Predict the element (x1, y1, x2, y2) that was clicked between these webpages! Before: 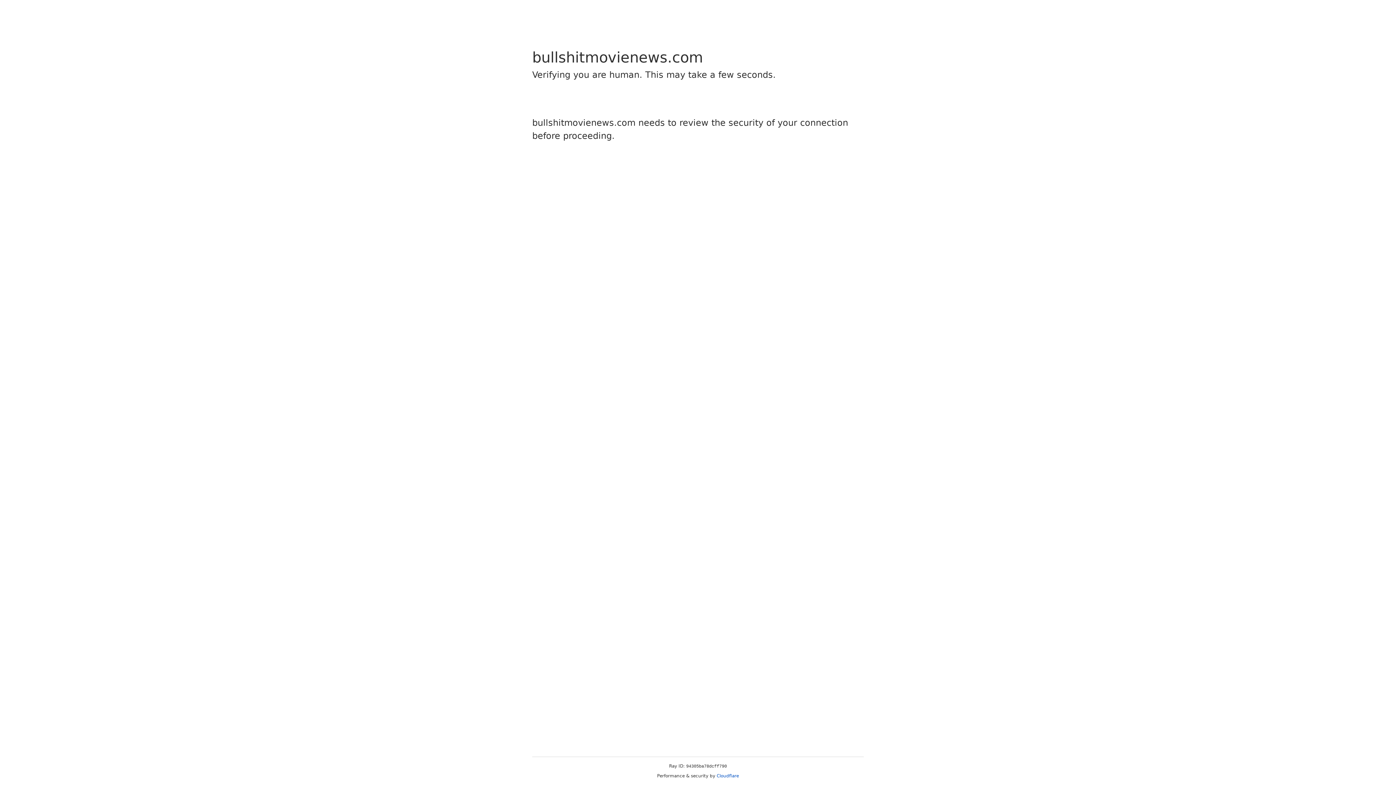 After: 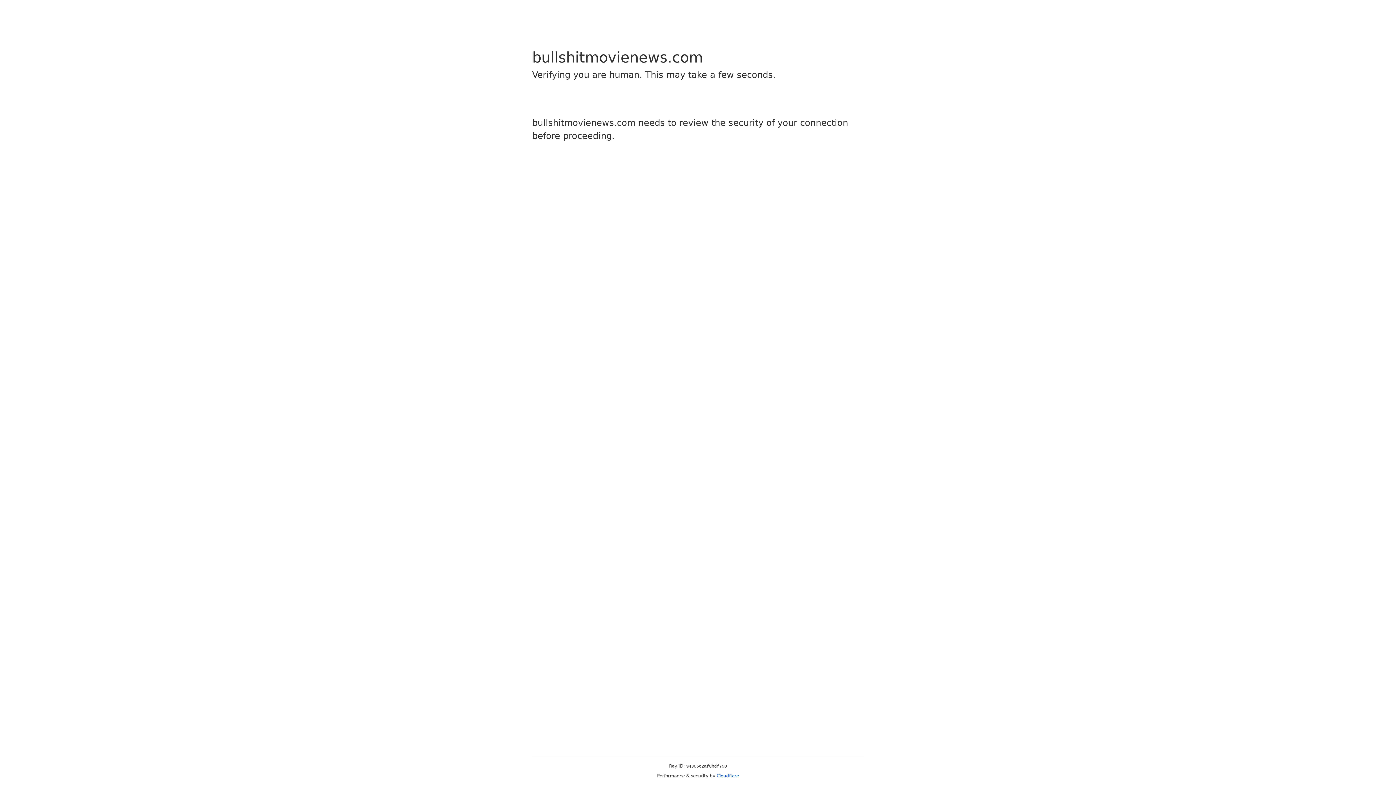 Action: label: Cloudflare bbox: (716, 773, 739, 778)